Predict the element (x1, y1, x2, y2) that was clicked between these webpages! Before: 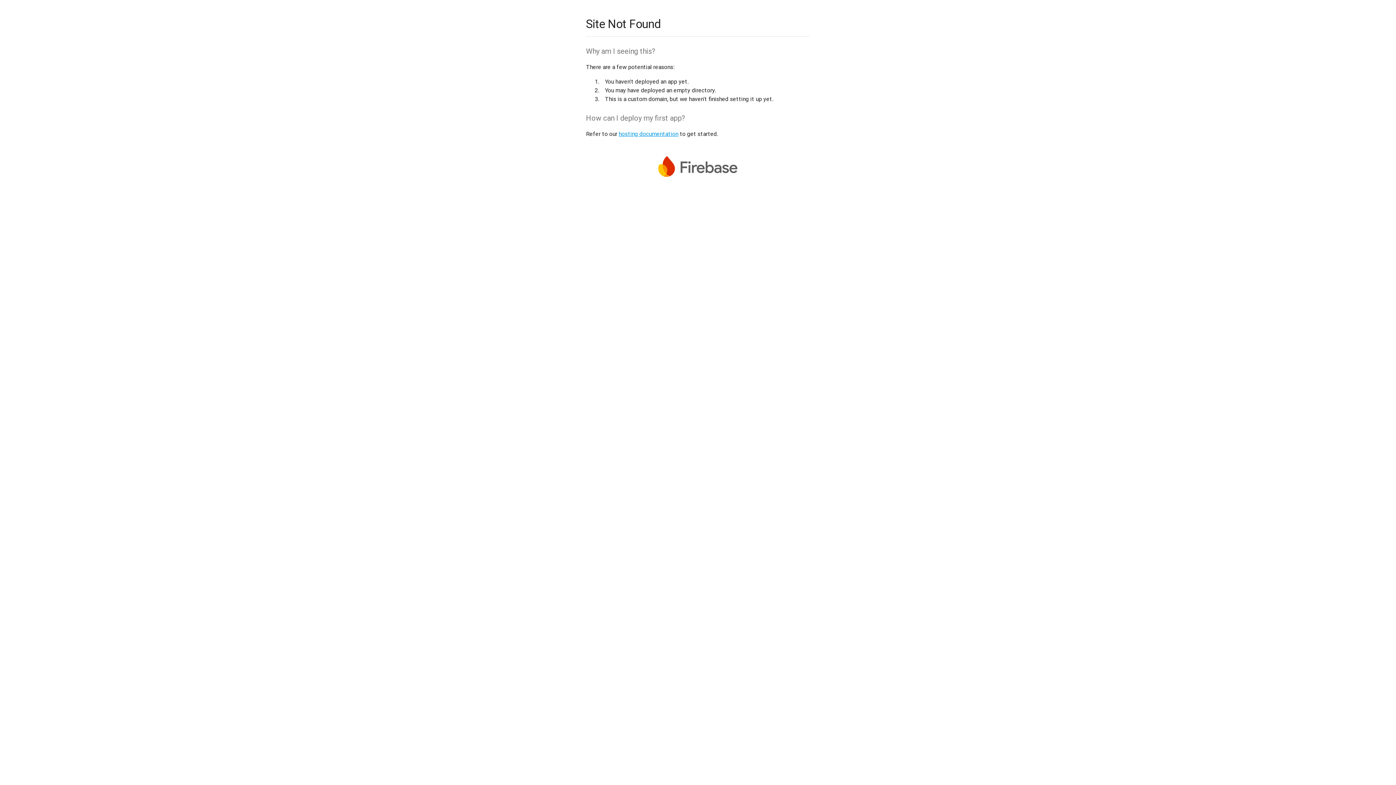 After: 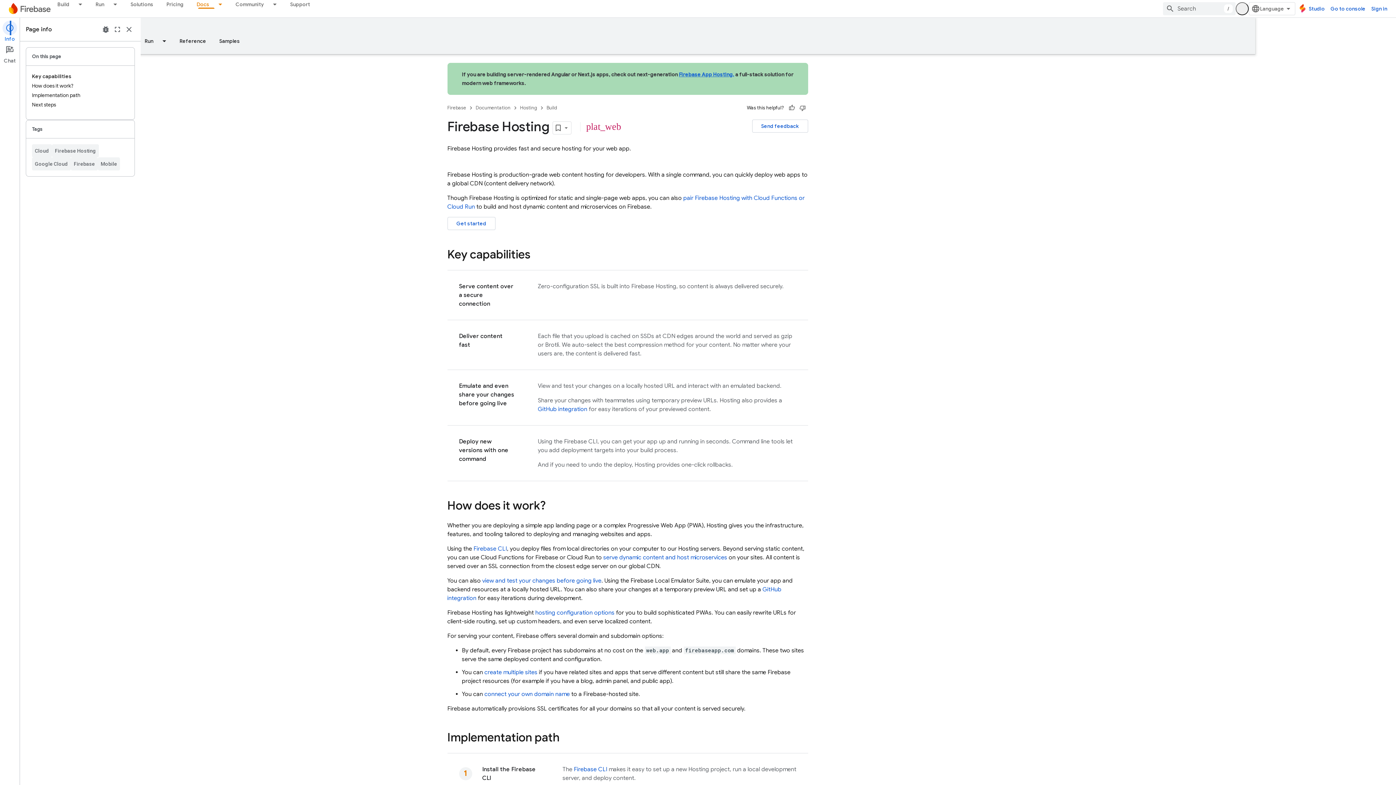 Action: bbox: (618, 130, 678, 137) label: hosting documentation